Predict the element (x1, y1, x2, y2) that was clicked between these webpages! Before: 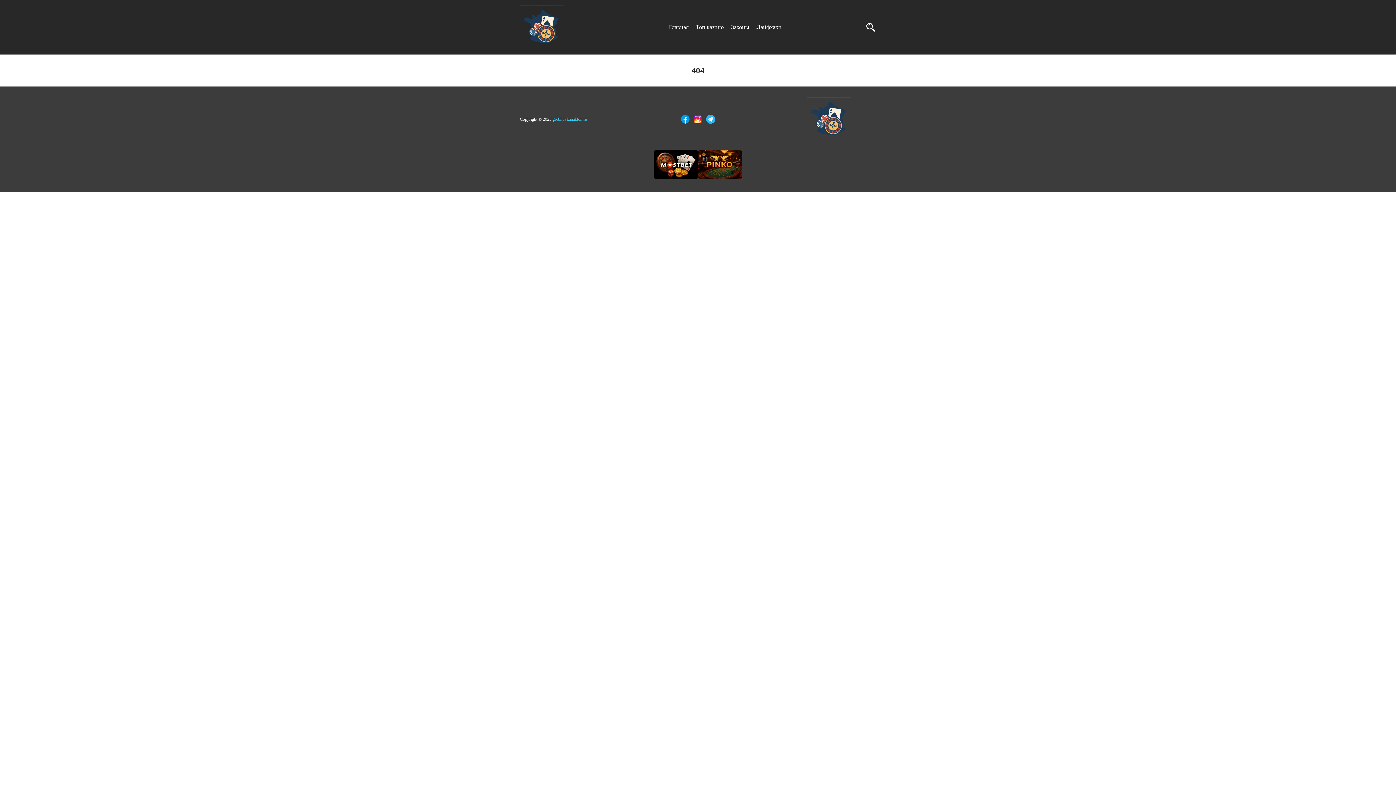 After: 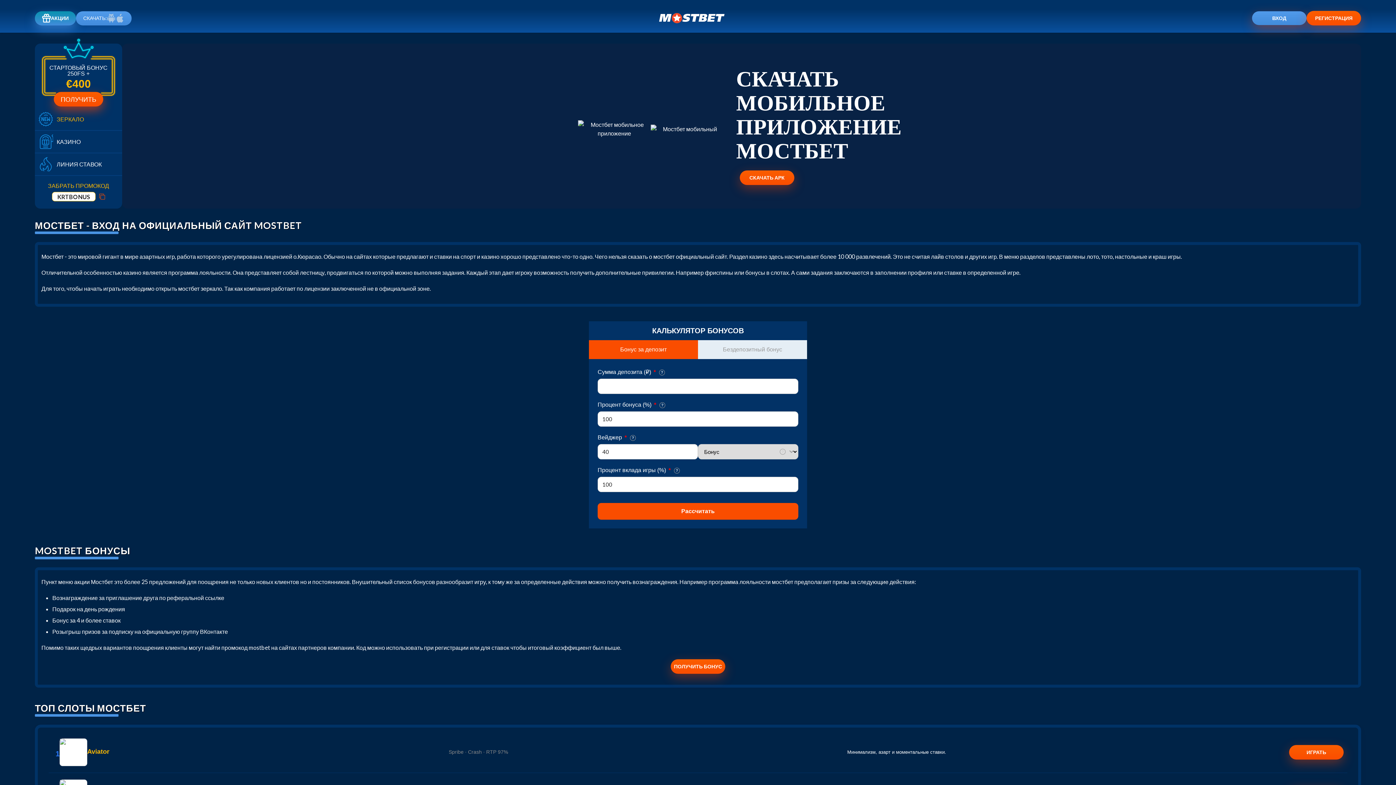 Action: bbox: (654, 150, 698, 181)